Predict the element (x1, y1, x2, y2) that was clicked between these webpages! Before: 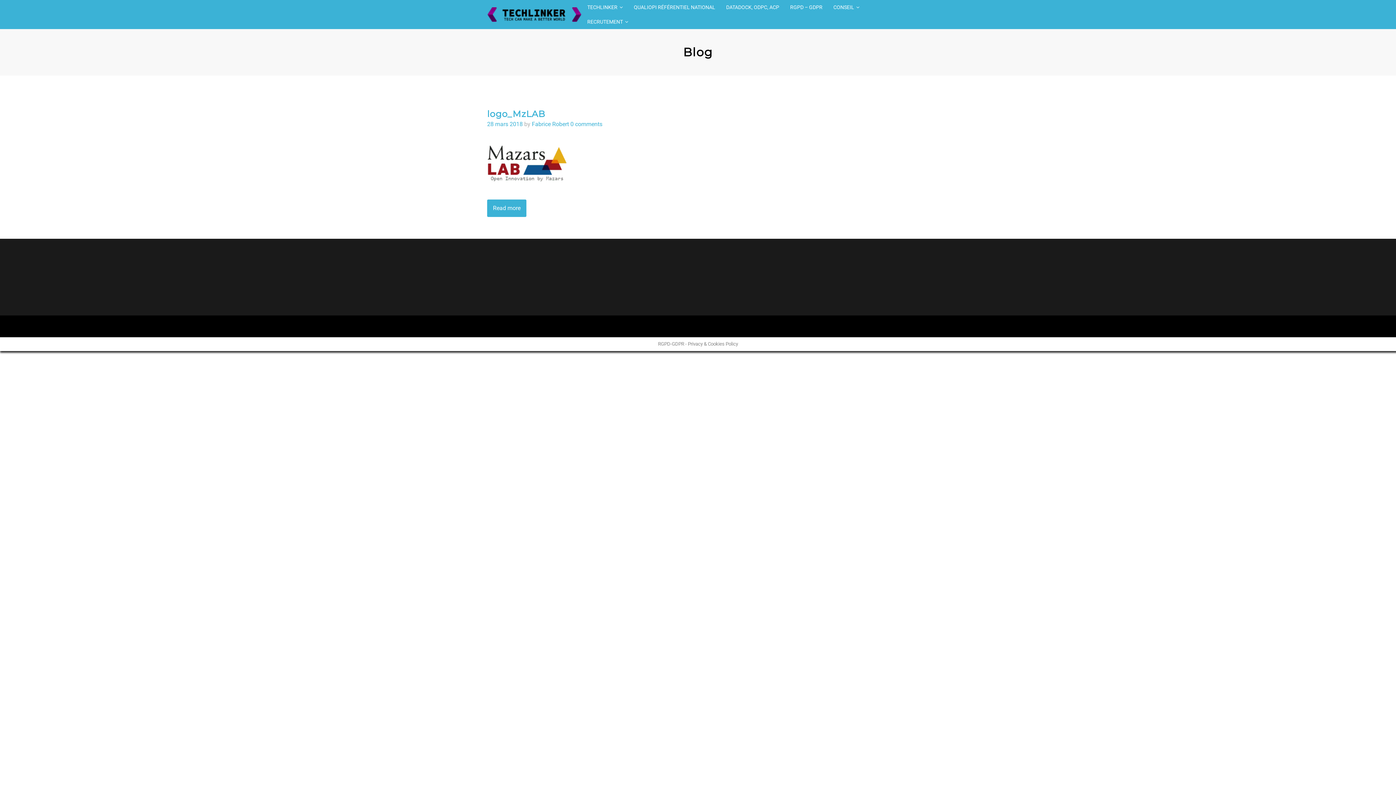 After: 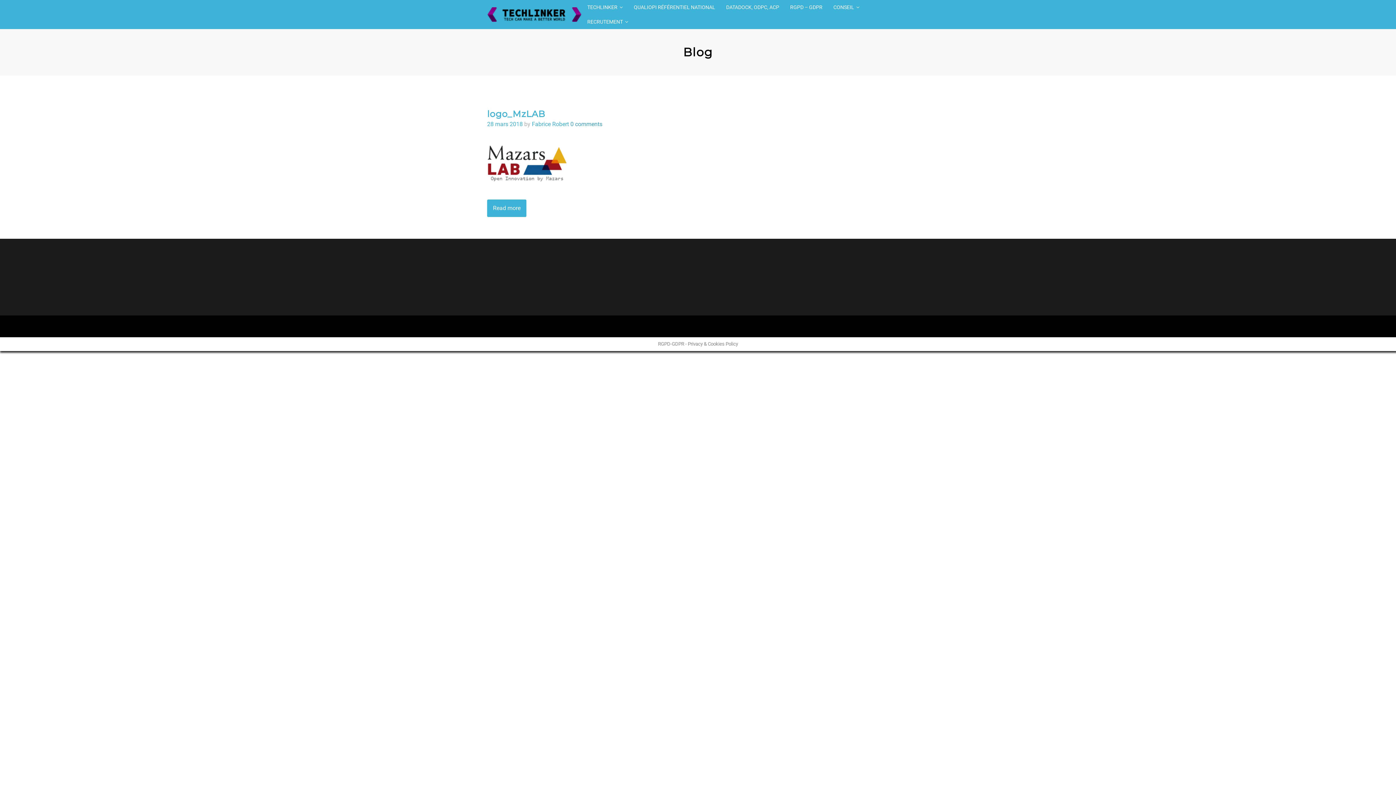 Action: label: 0 comments bbox: (570, 120, 602, 127)